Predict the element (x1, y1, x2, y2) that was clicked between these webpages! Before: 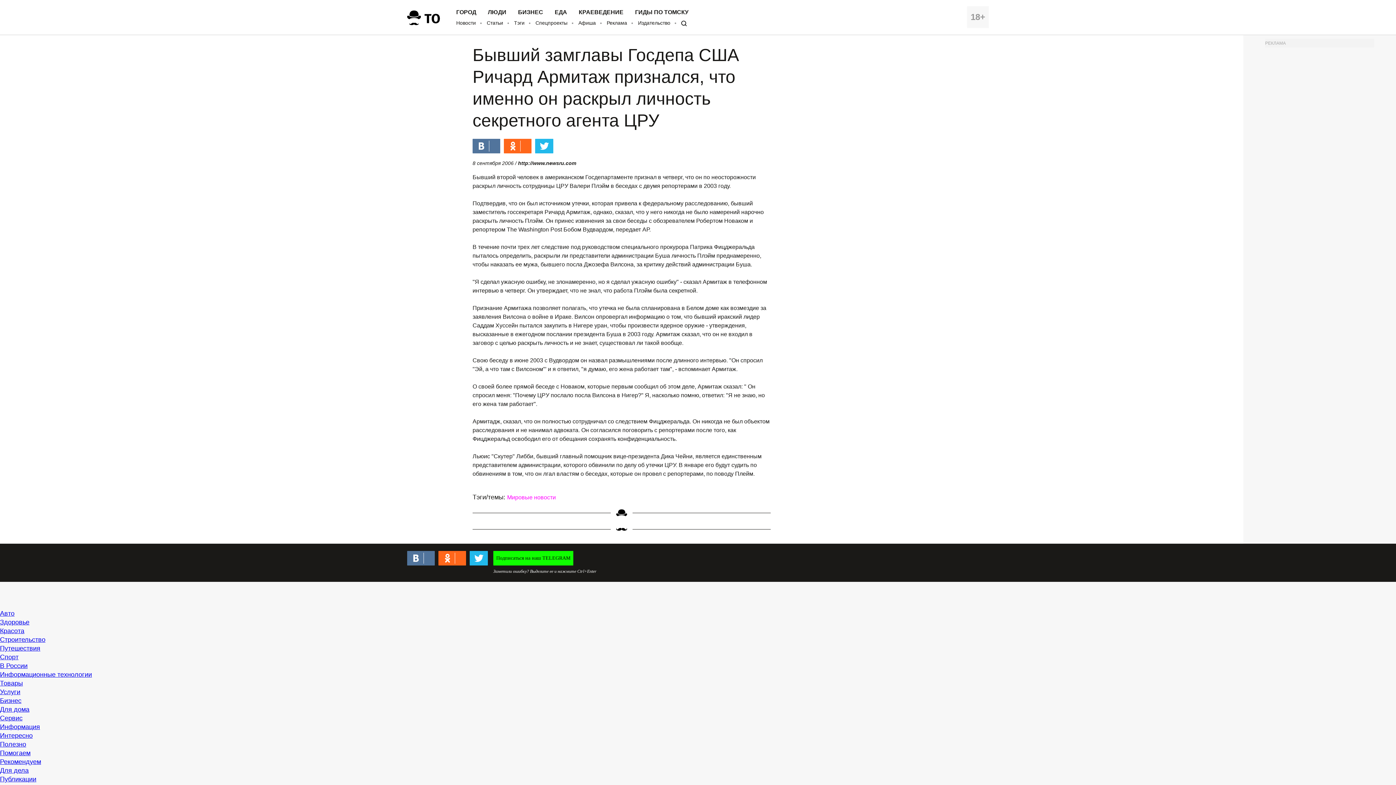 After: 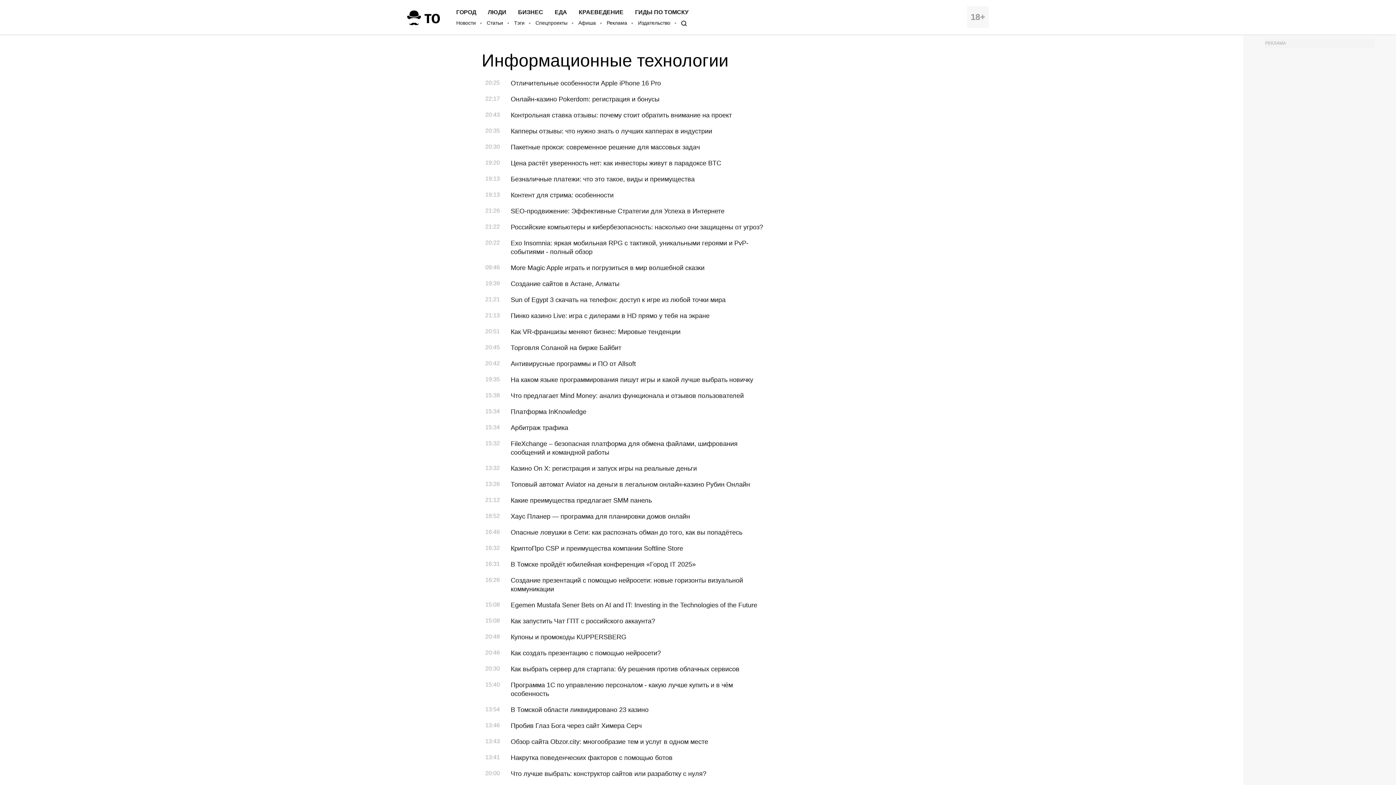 Action: bbox: (0, 671, 92, 678) label: Информационные технологии